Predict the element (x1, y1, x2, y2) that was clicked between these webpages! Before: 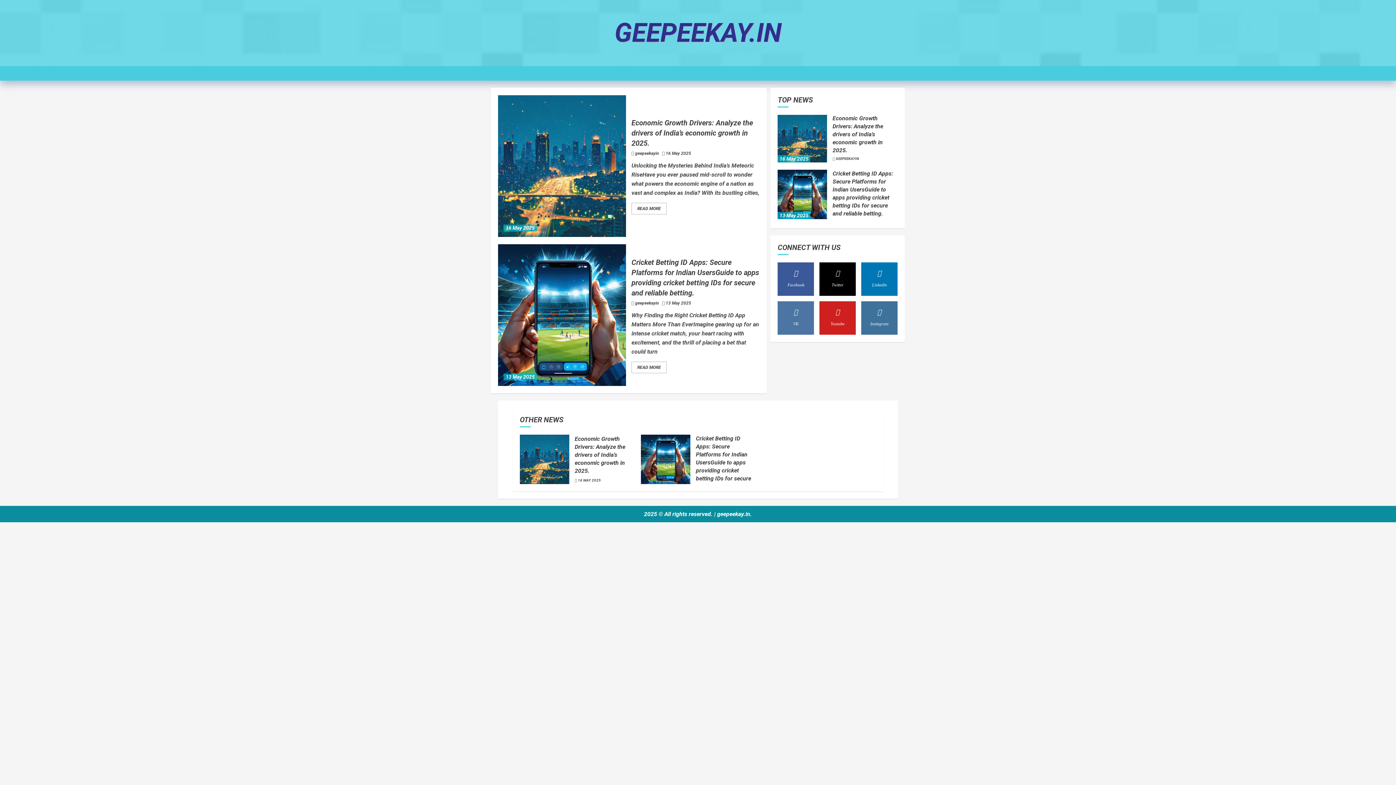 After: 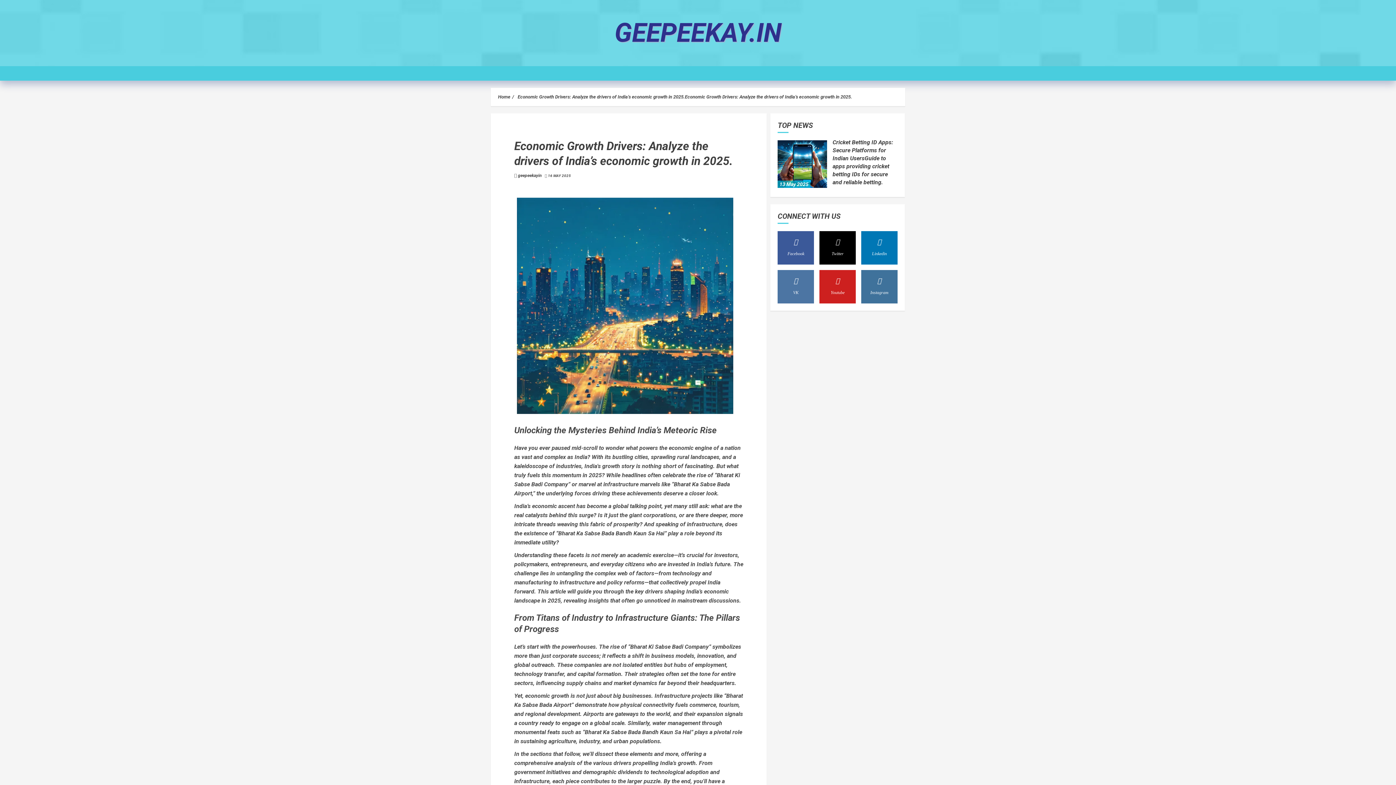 Action: label: Economic Growth Drivers: Analyze the drivers of India’s economic growth in 2025. bbox: (832, 114, 883, 154)